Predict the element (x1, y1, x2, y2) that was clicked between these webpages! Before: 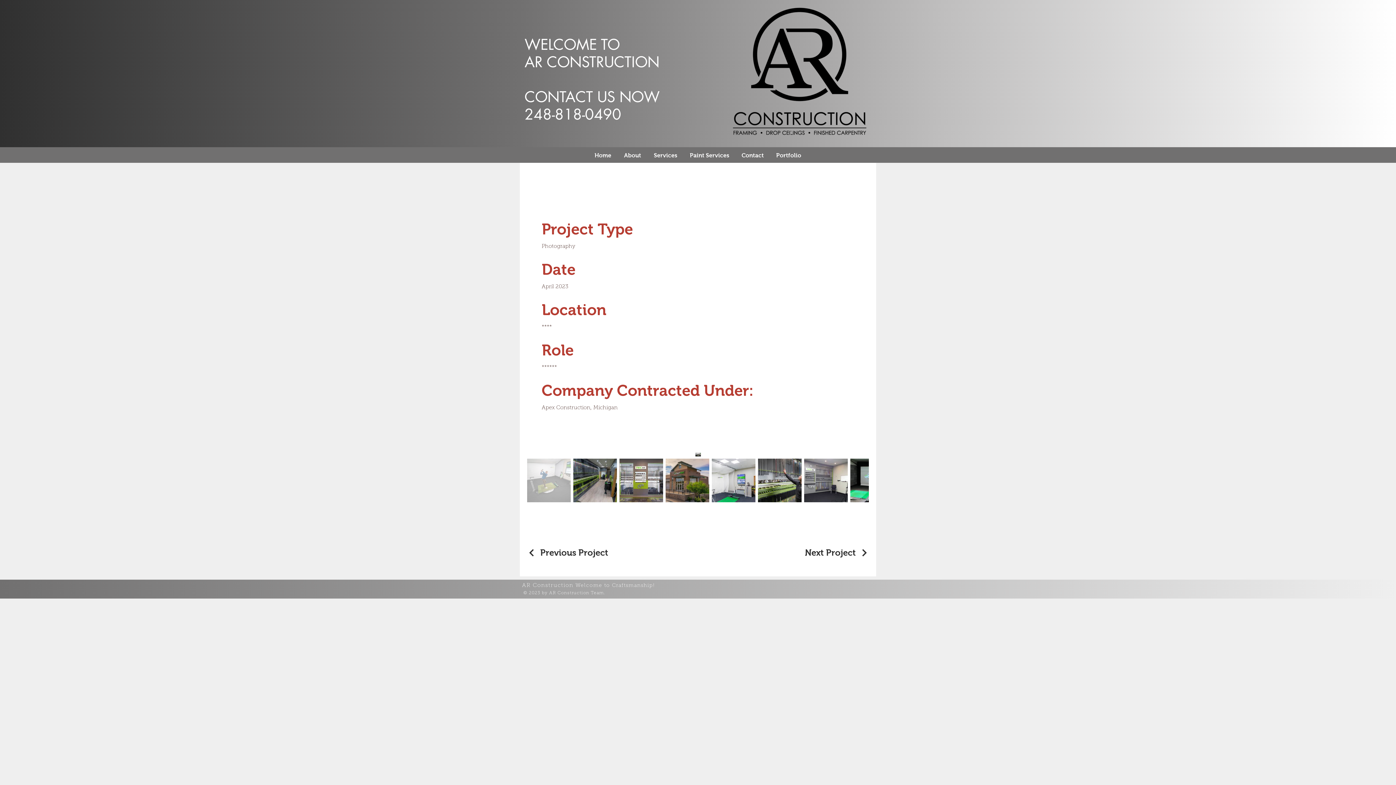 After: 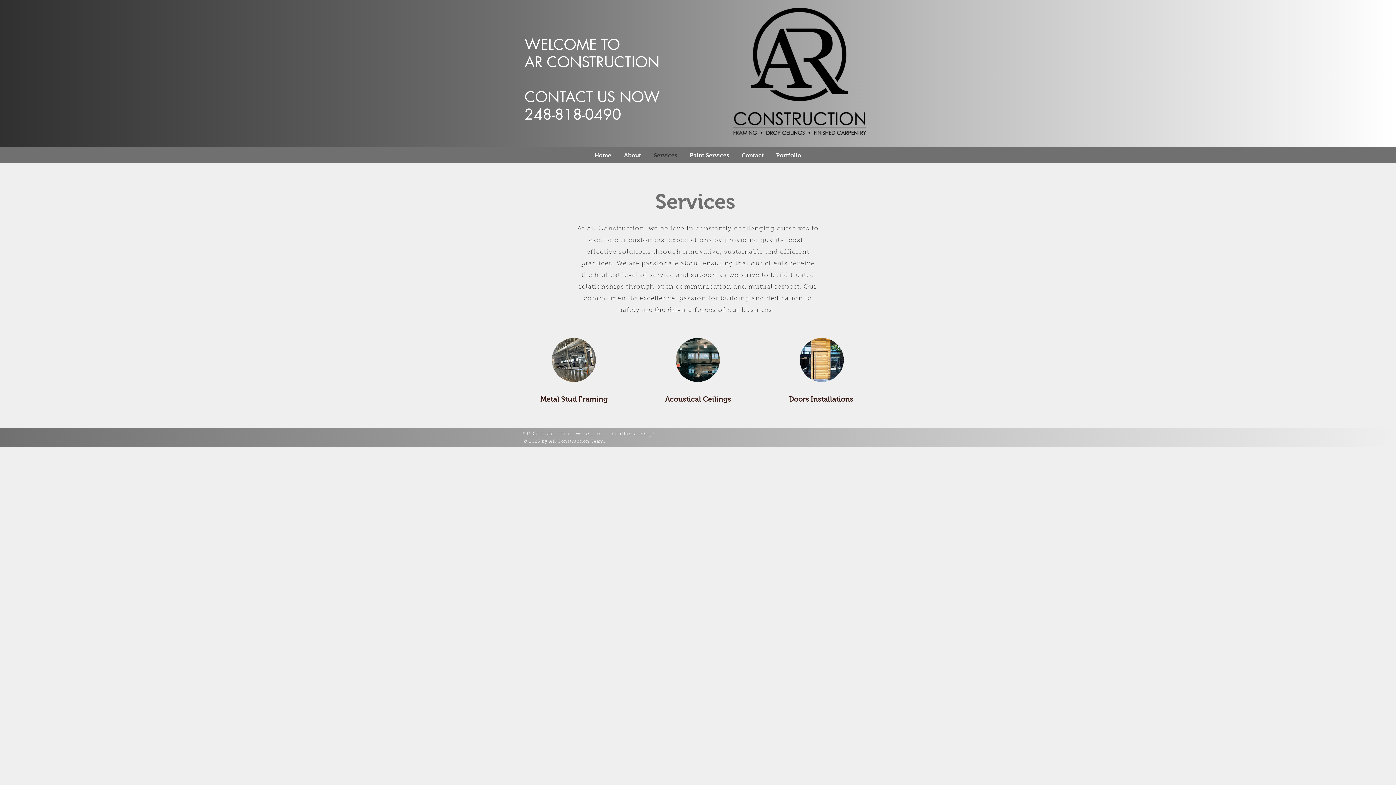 Action: bbox: (647, 148, 683, 162) label: Services